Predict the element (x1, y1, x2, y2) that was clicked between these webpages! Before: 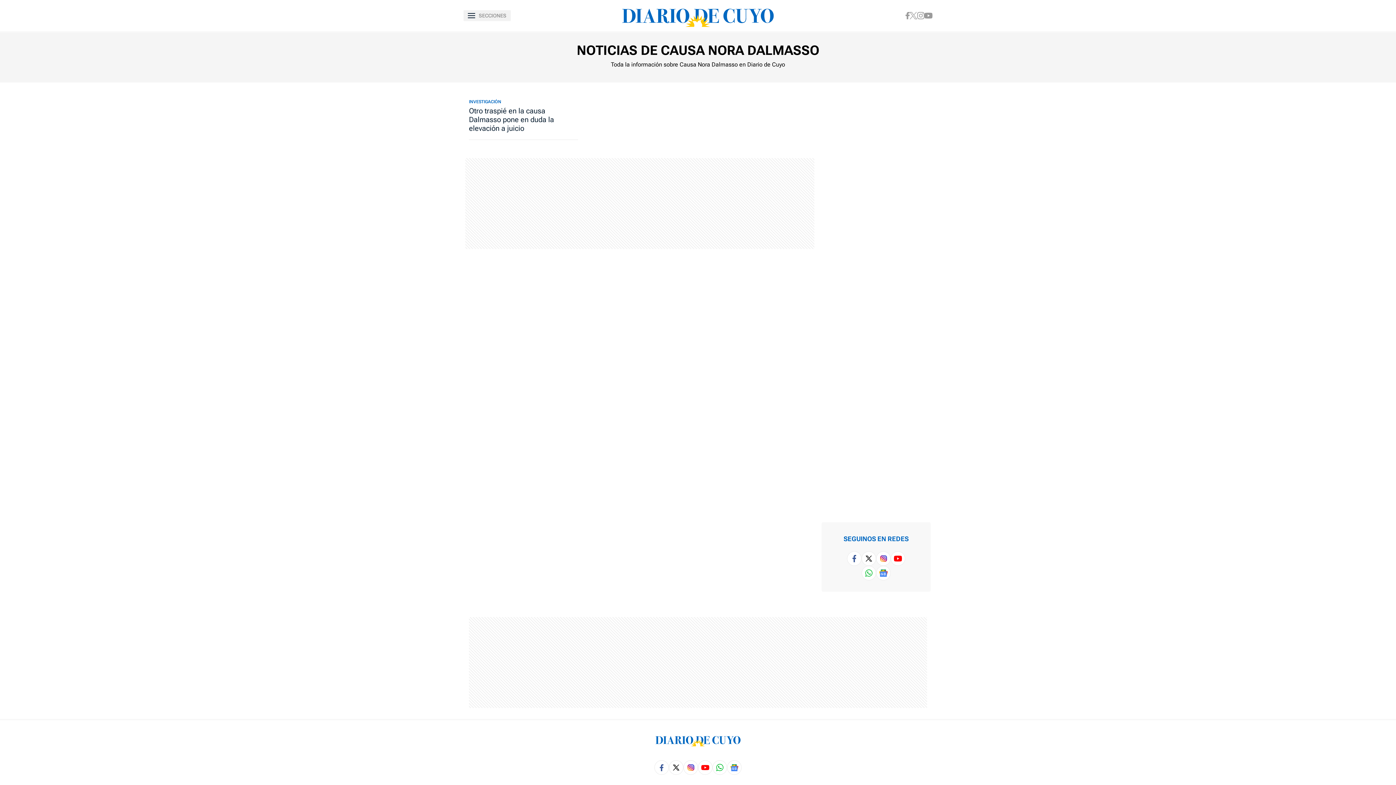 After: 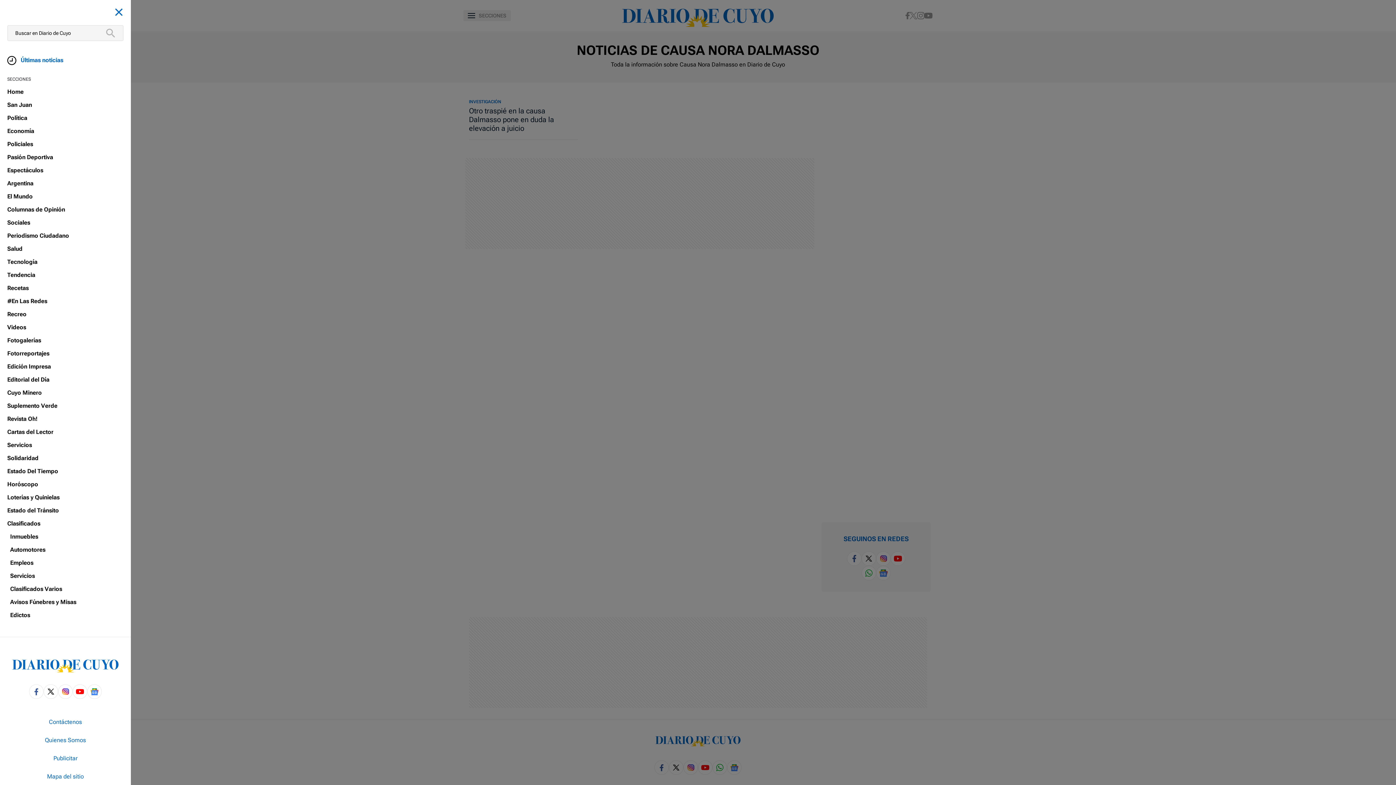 Action: bbox: (463, 10, 510, 21) label: Abrir menú